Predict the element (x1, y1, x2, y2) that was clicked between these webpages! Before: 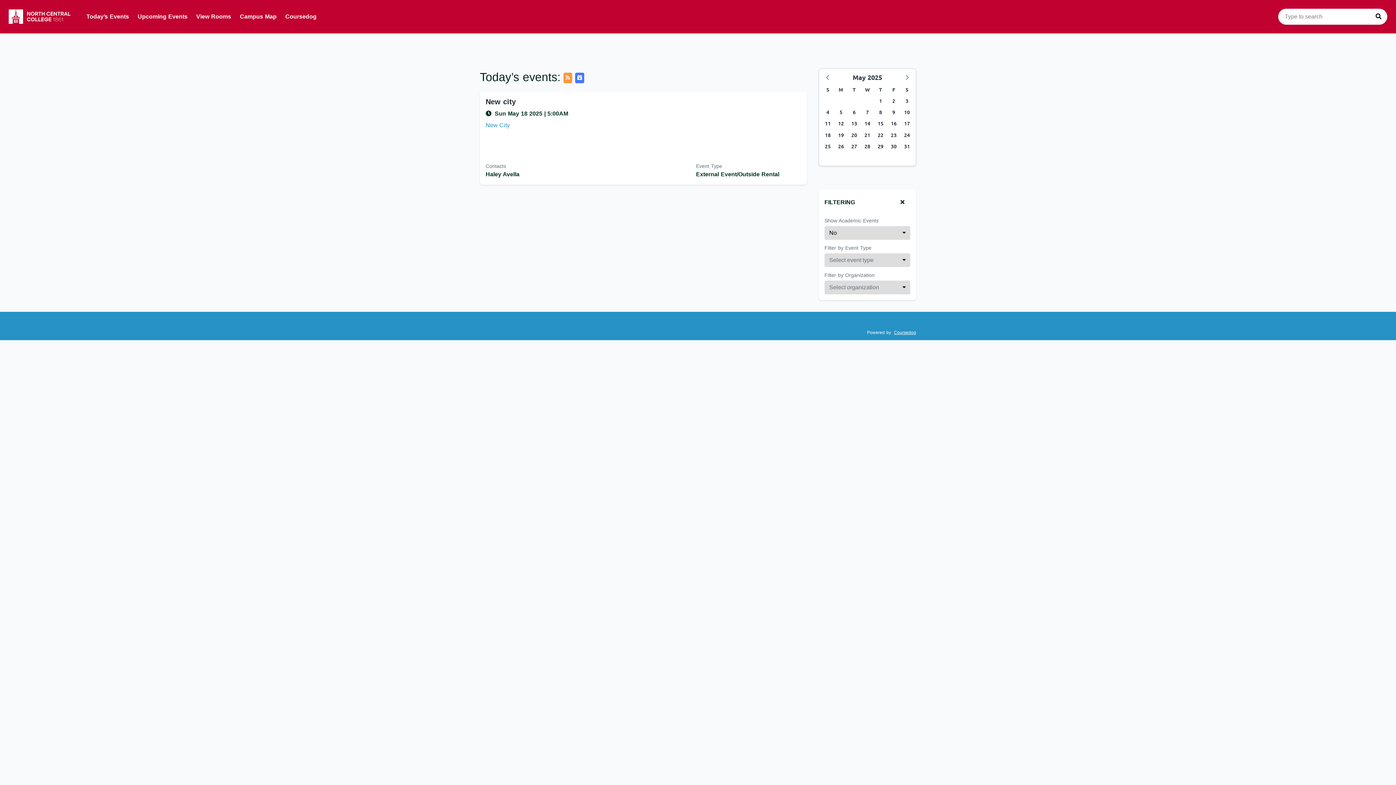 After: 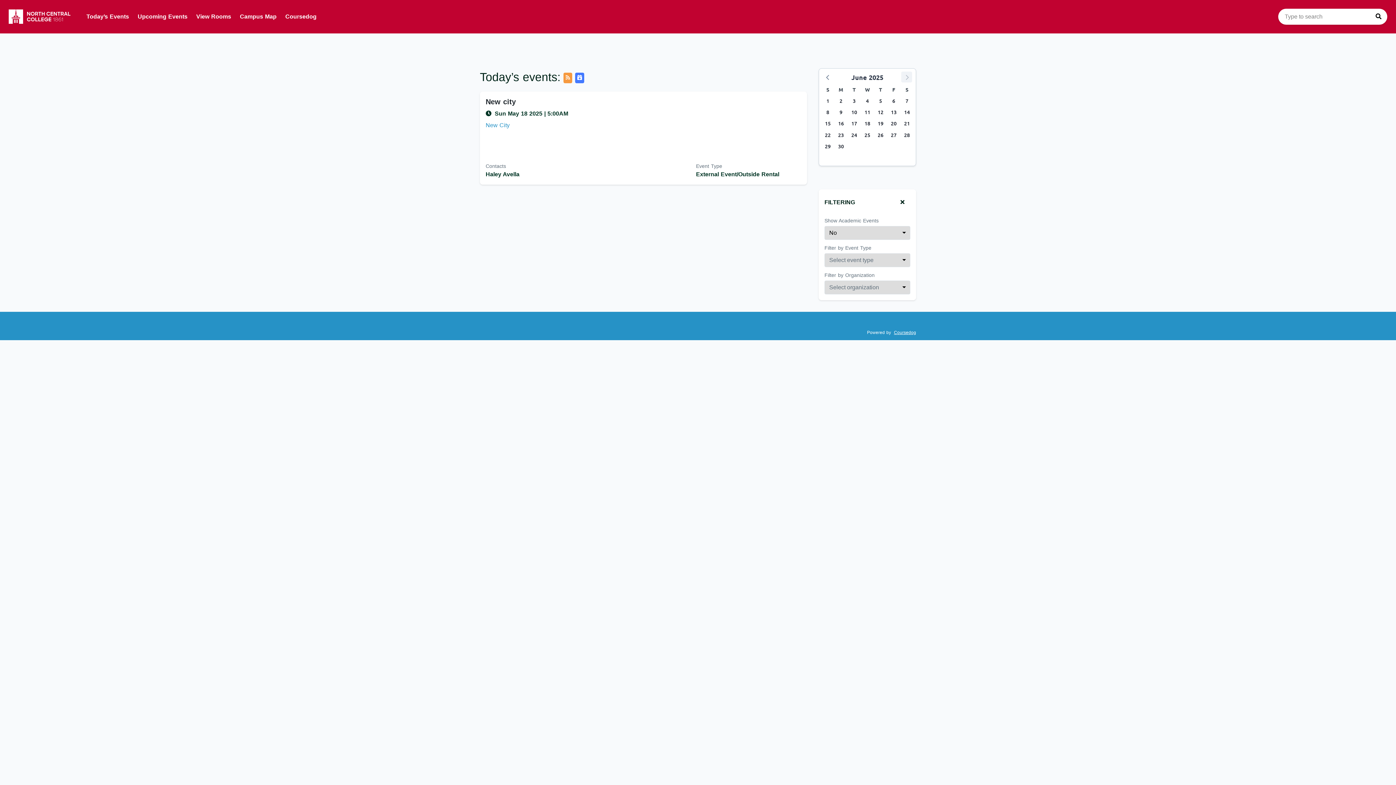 Action: bbox: (901, 71, 912, 82)